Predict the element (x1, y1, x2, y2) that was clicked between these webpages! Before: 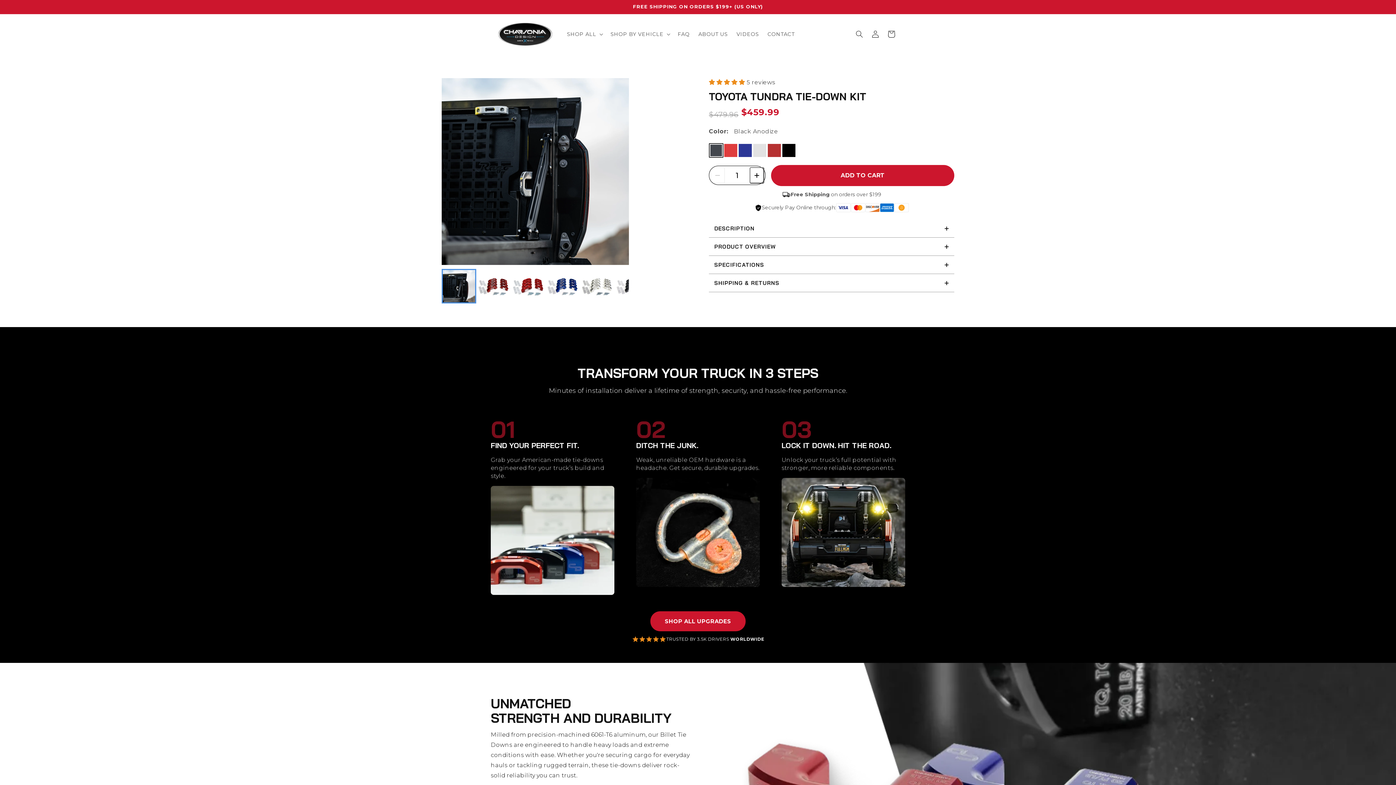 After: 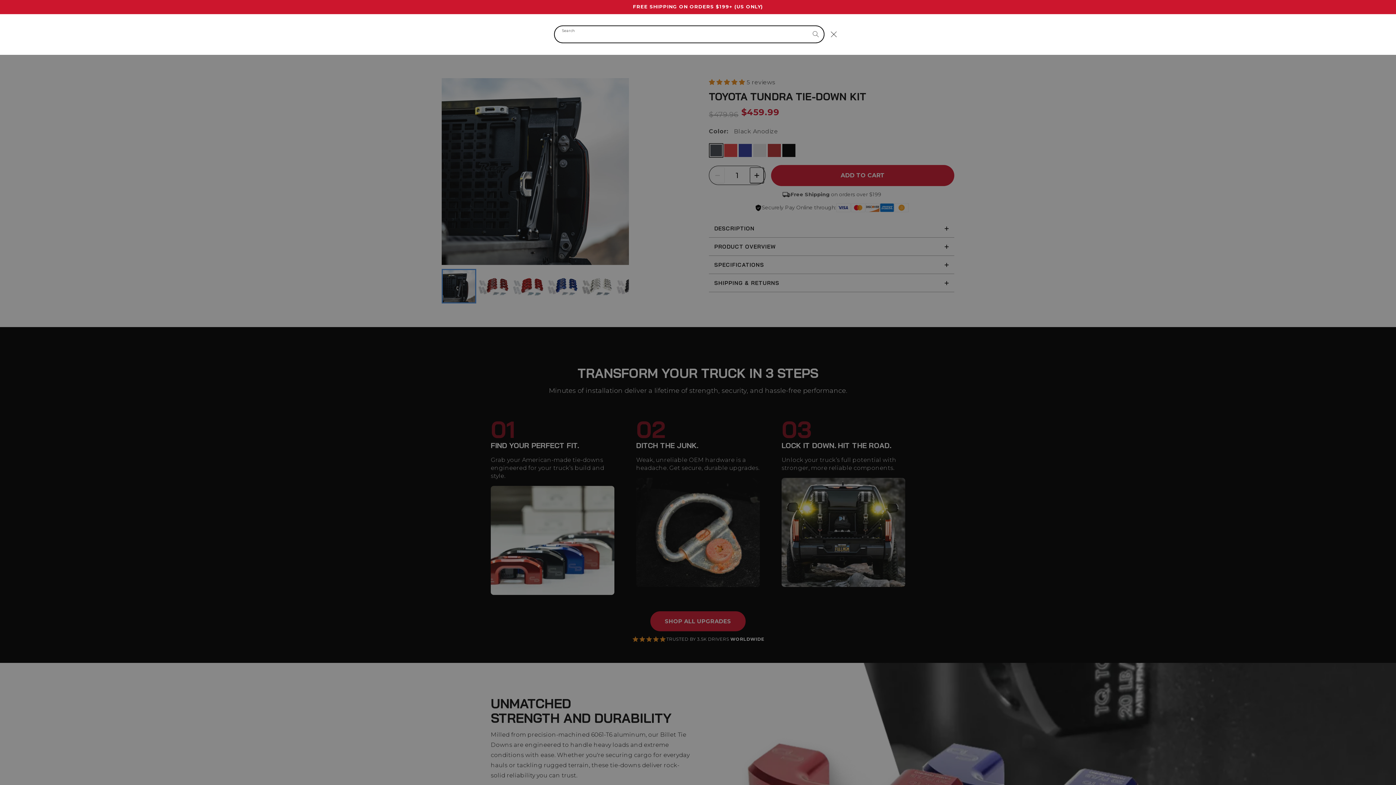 Action: bbox: (851, 26, 867, 42) label: Search